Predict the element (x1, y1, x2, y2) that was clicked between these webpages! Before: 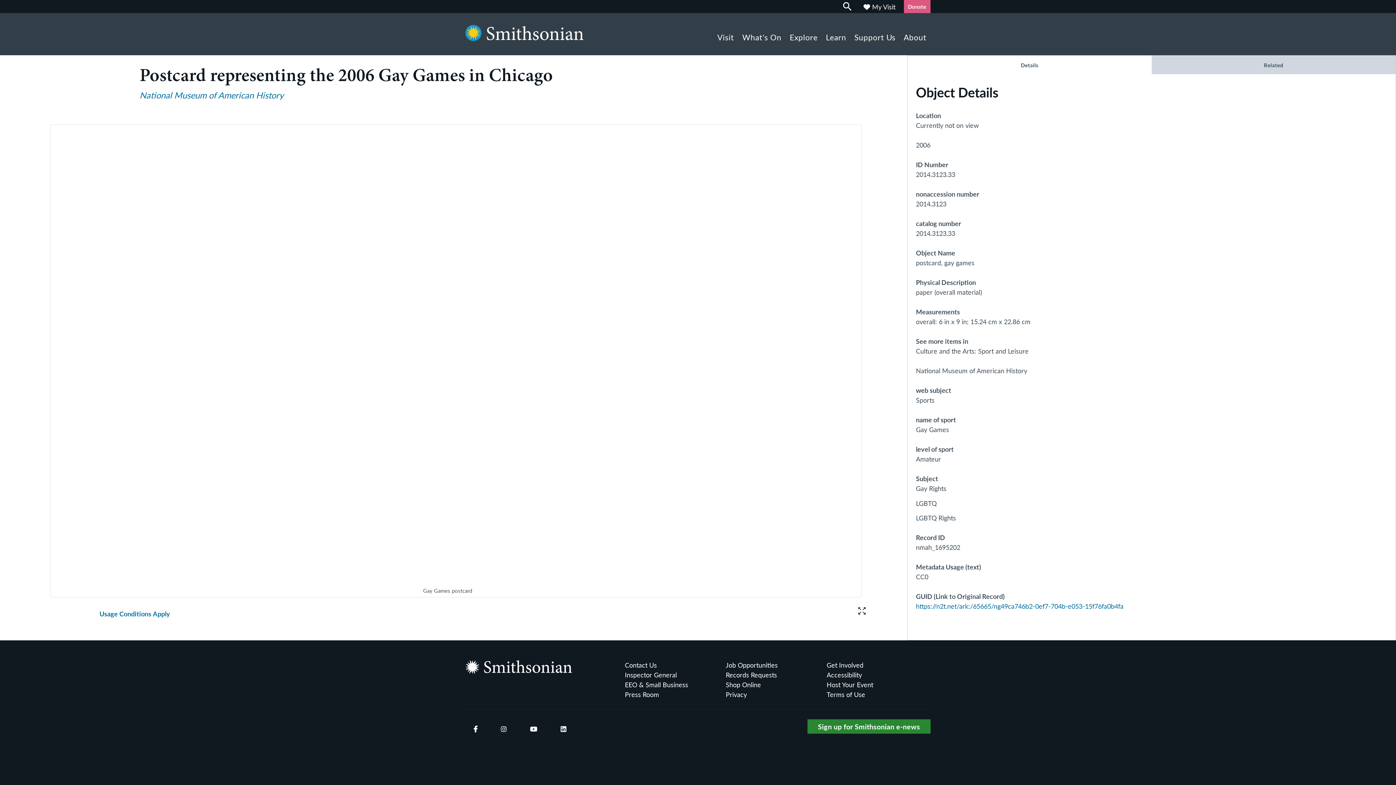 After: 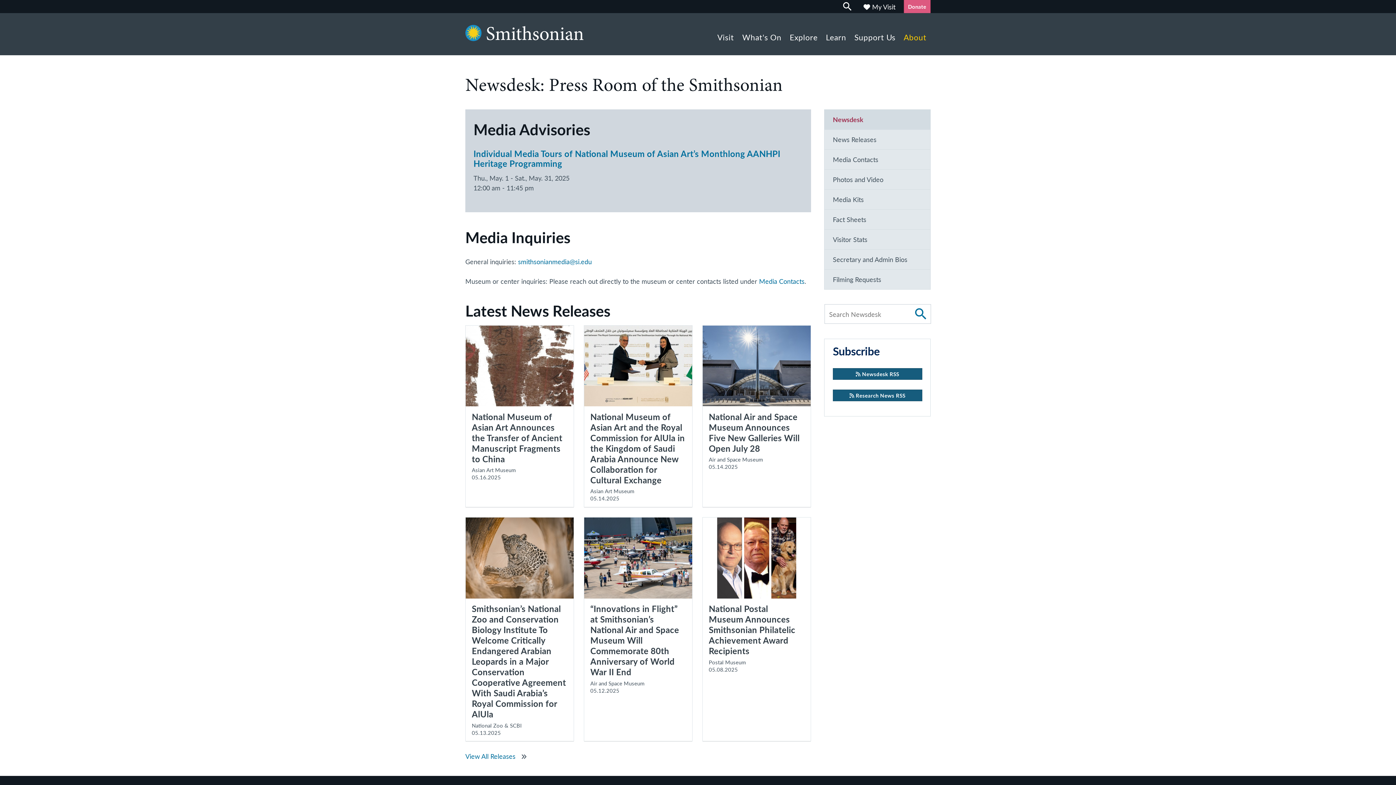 Action: label: Press Room bbox: (625, 689, 725, 699)